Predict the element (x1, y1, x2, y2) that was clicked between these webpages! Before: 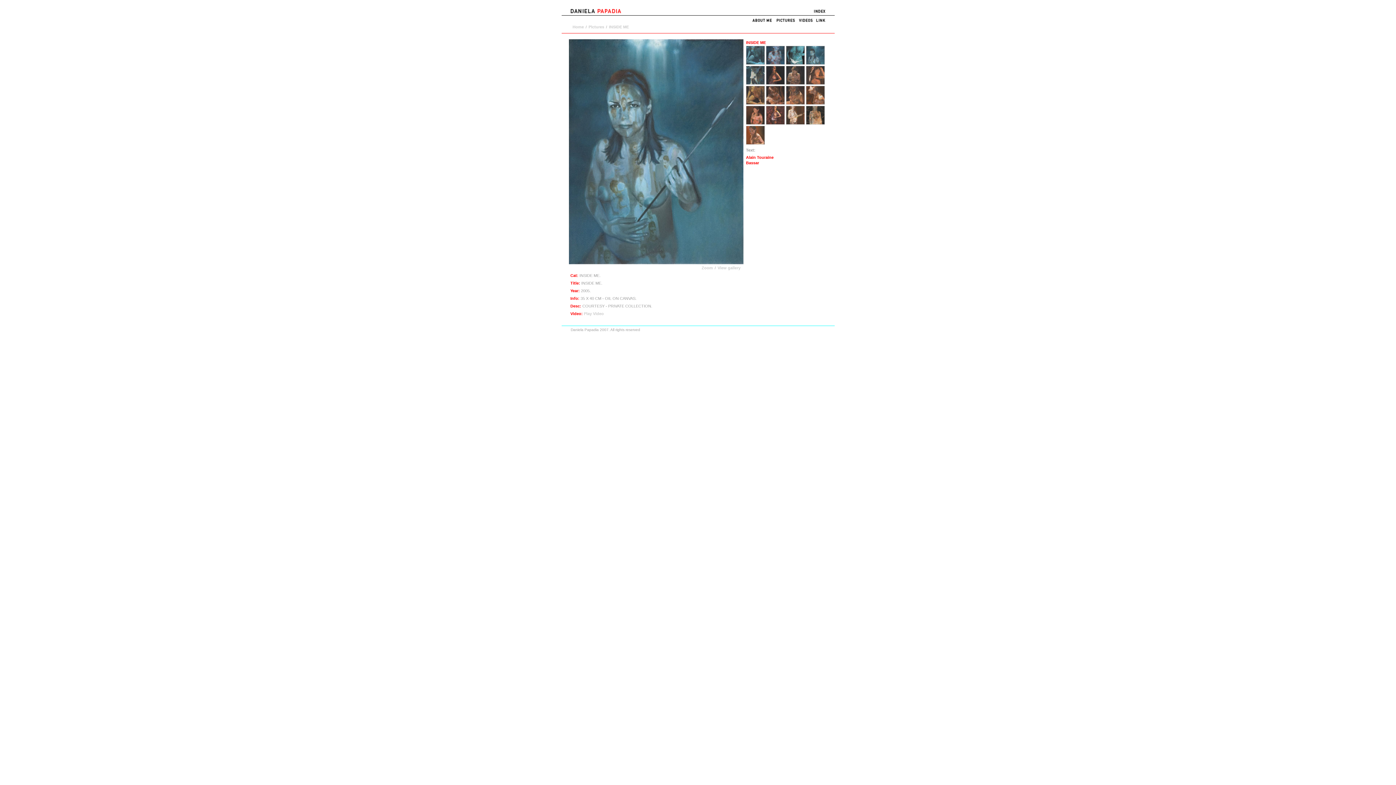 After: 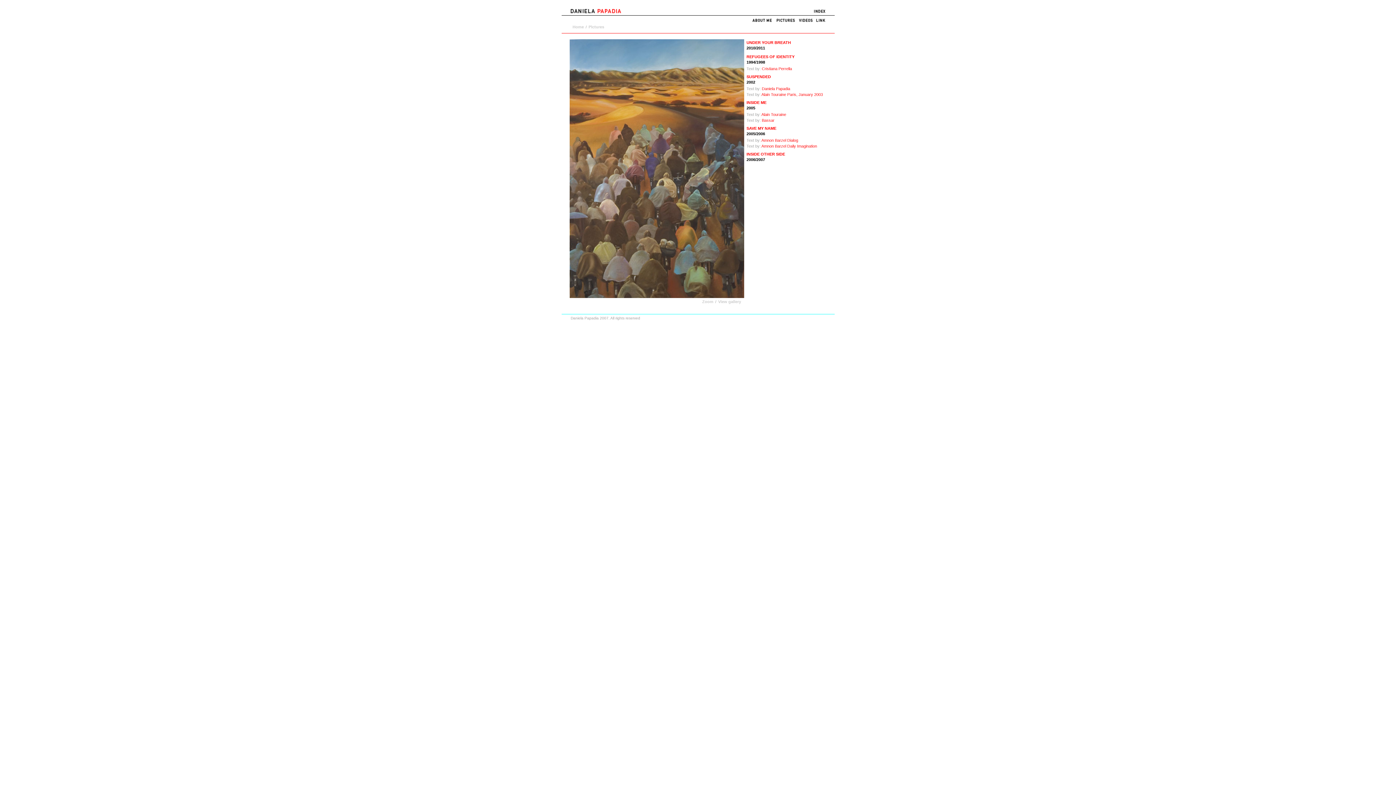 Action: bbox: (717, 265, 740, 270) label: View gallery